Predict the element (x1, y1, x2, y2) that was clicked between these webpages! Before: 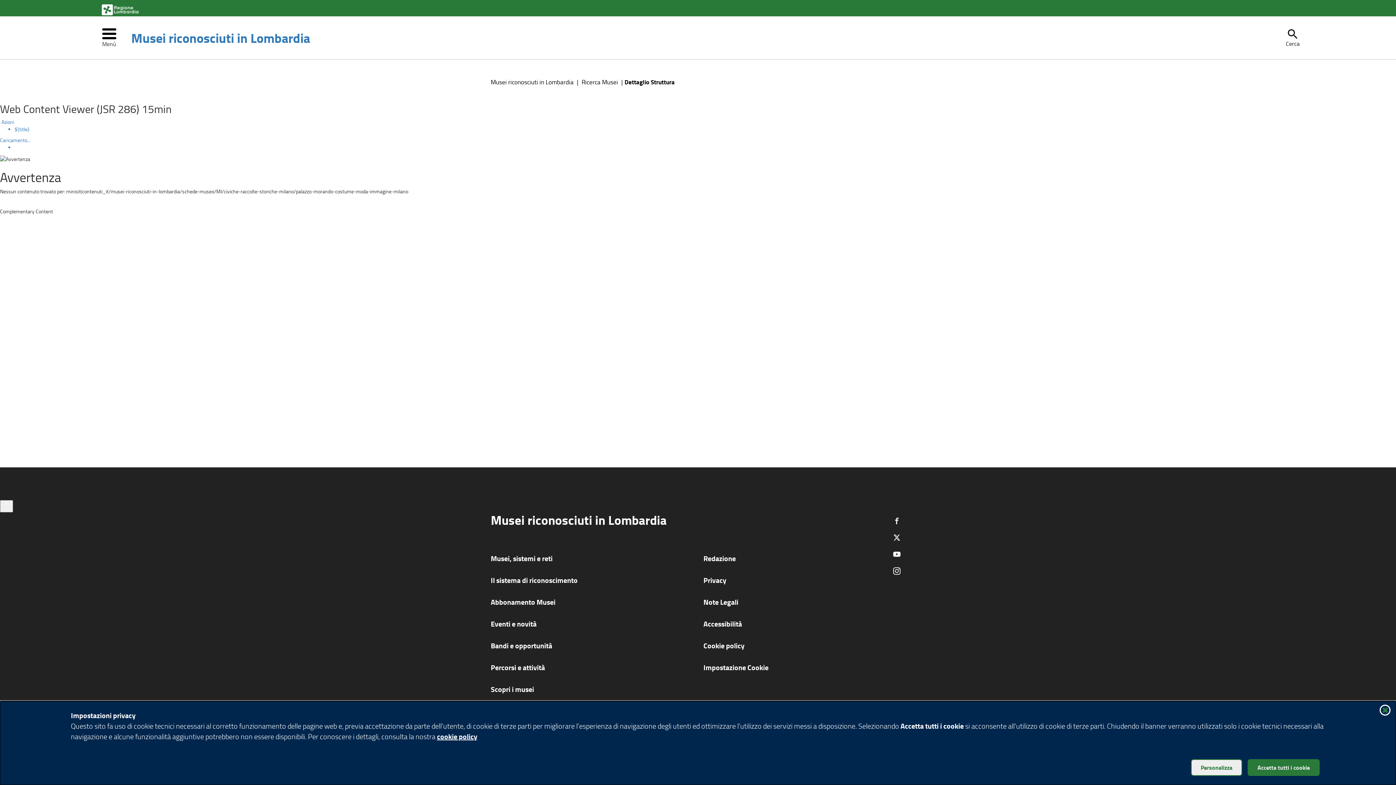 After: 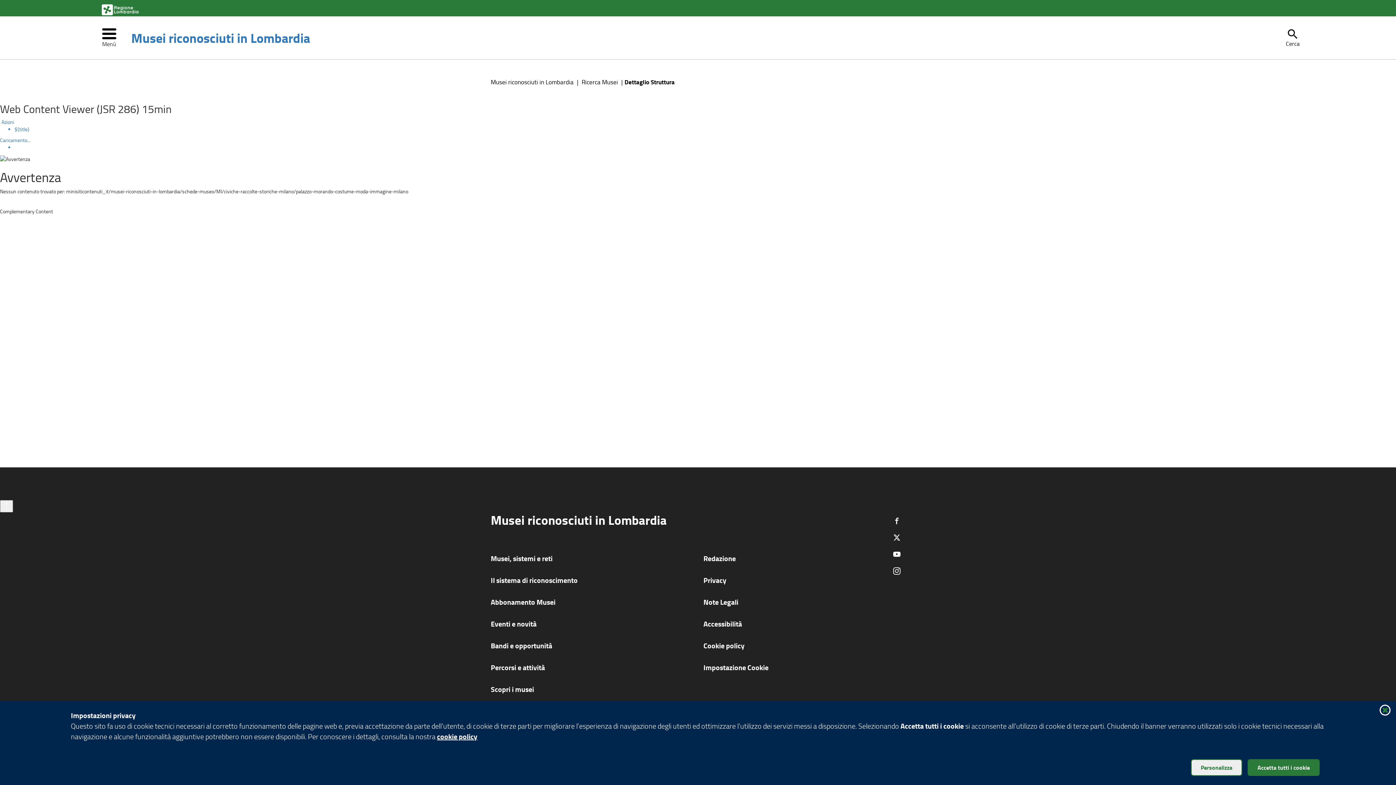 Action: bbox: (96, 0, 138, 17)